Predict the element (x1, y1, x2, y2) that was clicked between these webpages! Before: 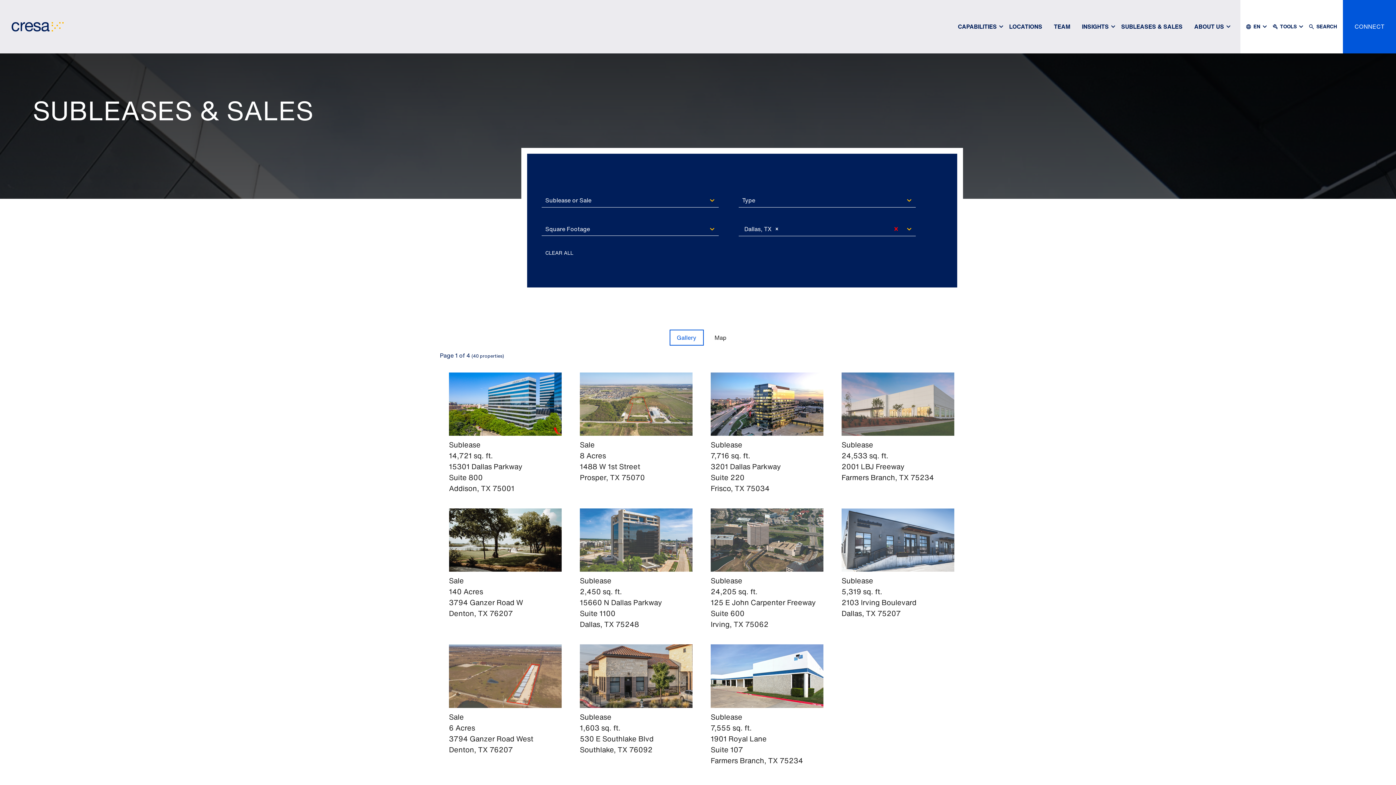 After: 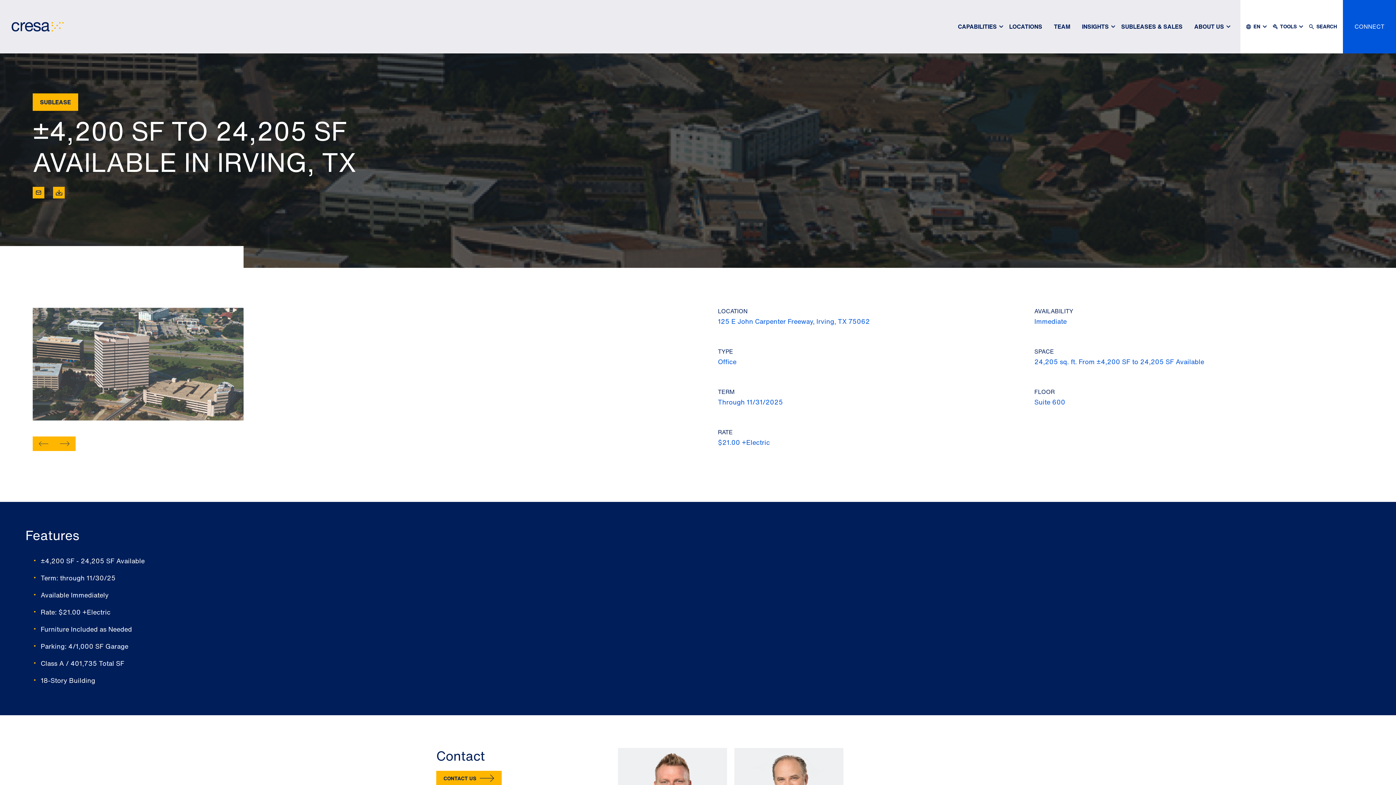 Action: bbox: (710, 508, 823, 572)